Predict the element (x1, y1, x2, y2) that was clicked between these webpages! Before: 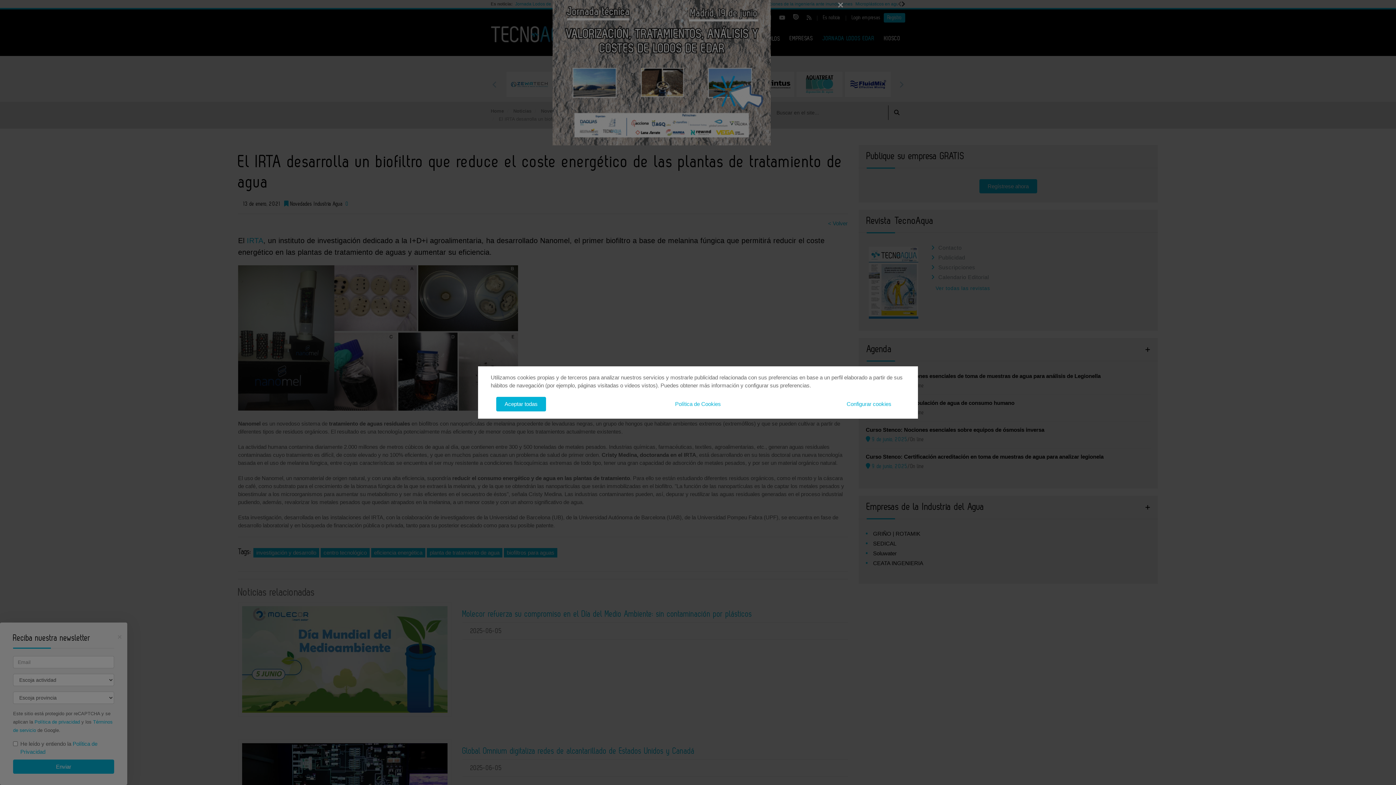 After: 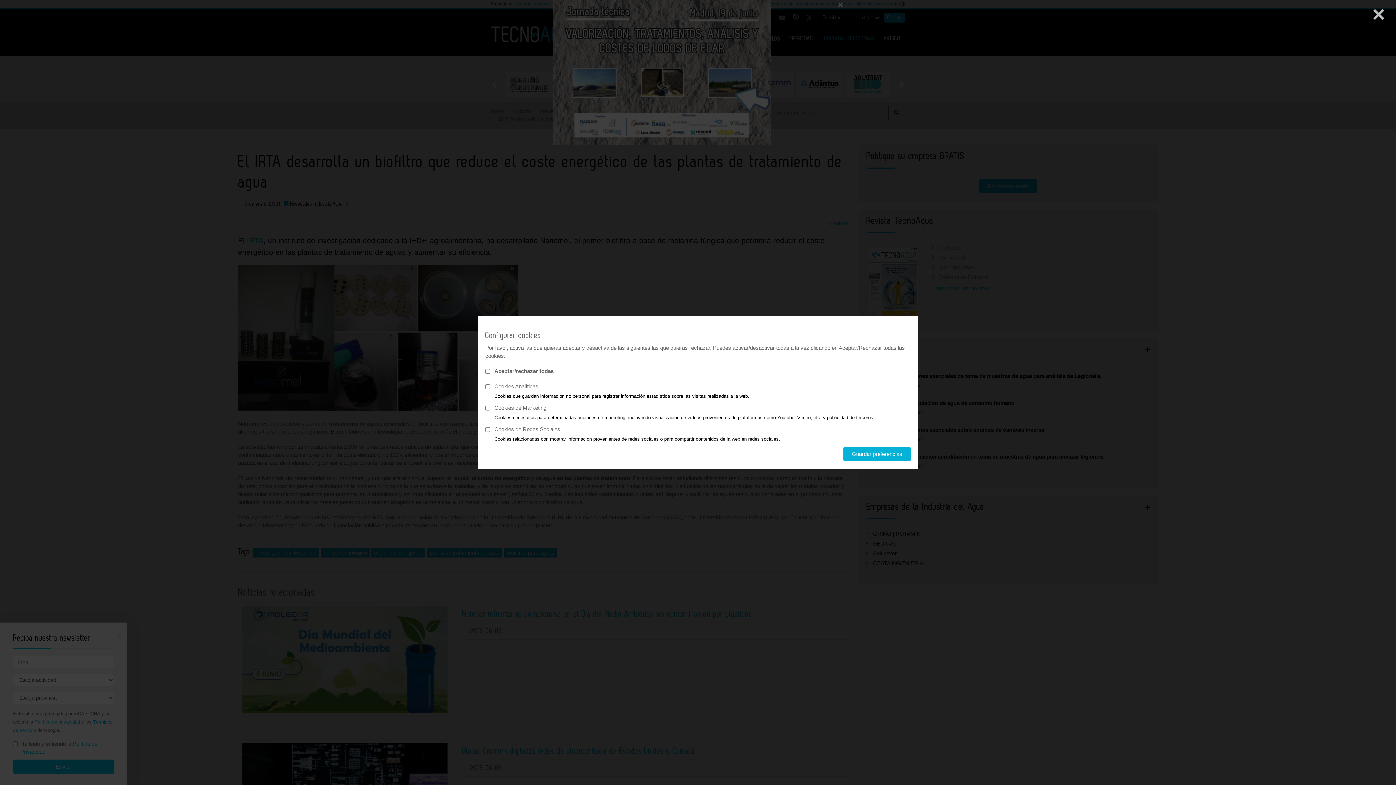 Action: label: Configurar cookies bbox: (838, 397, 900, 411)